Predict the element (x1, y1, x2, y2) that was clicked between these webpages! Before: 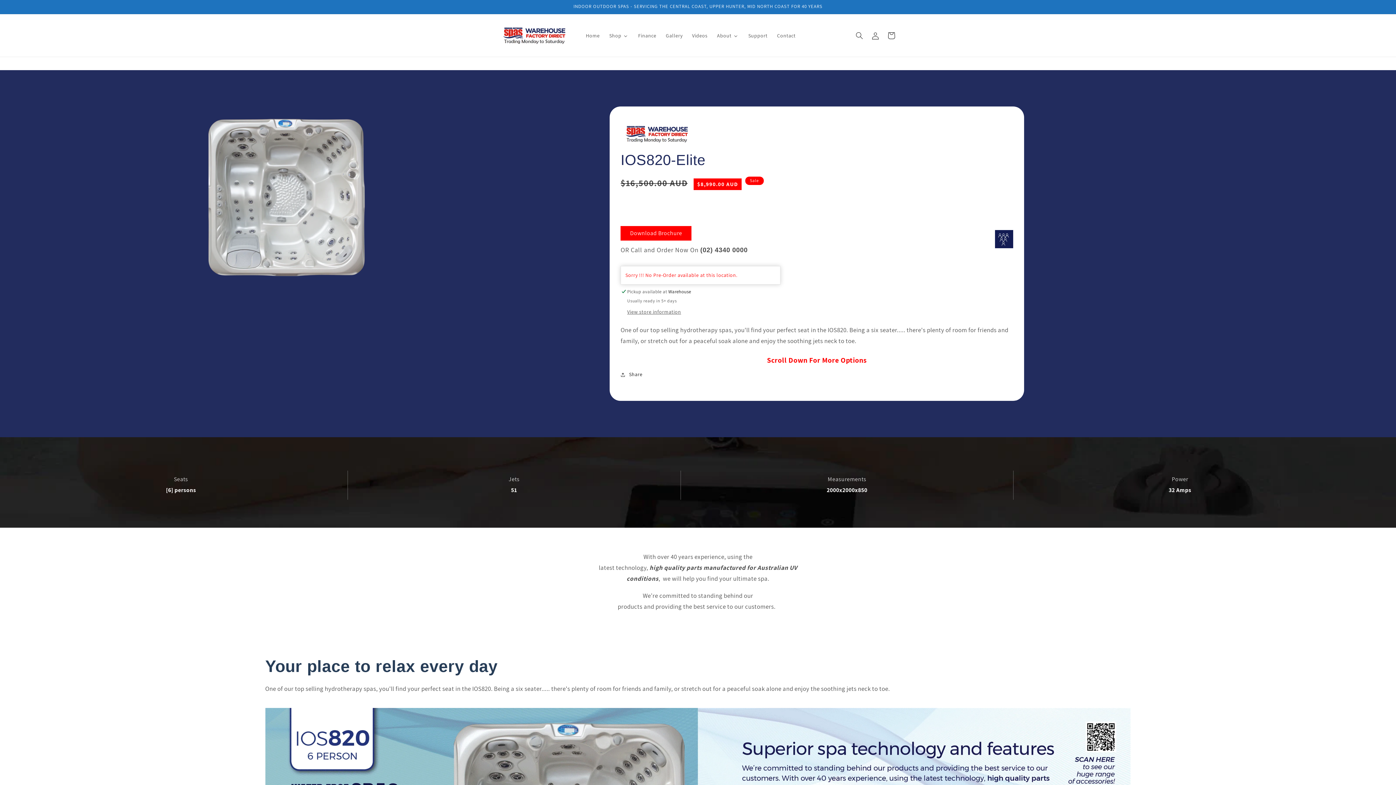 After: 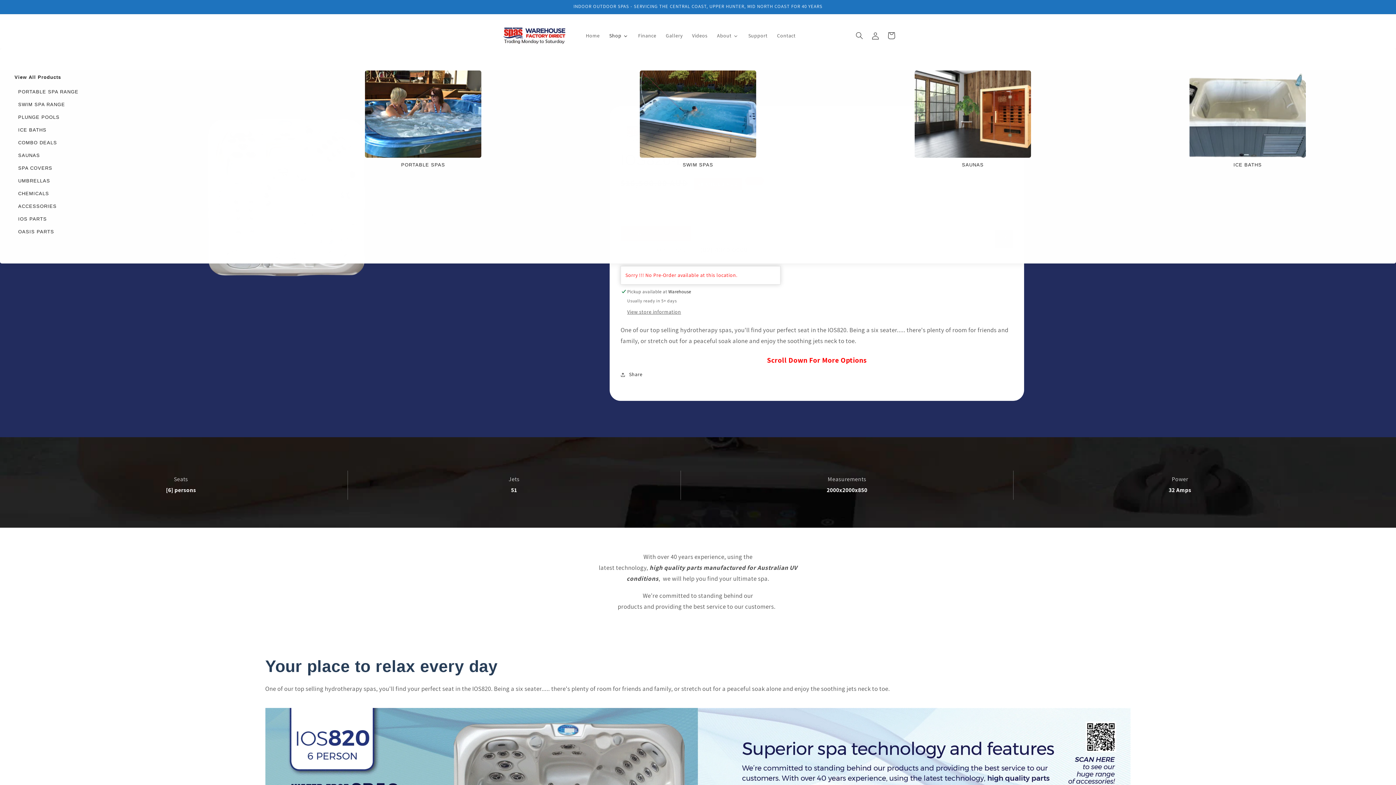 Action: label: Shop bbox: (604, 21, 633, 49)